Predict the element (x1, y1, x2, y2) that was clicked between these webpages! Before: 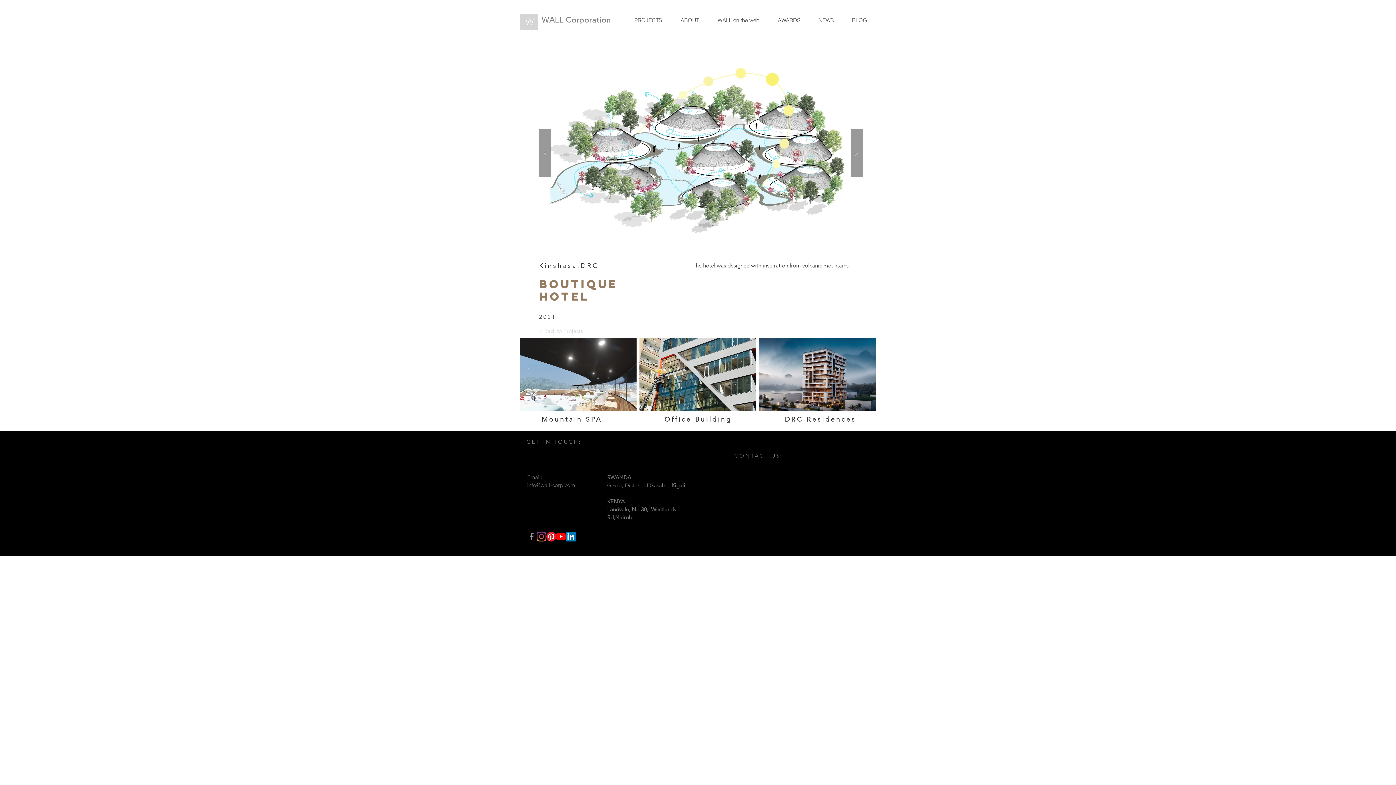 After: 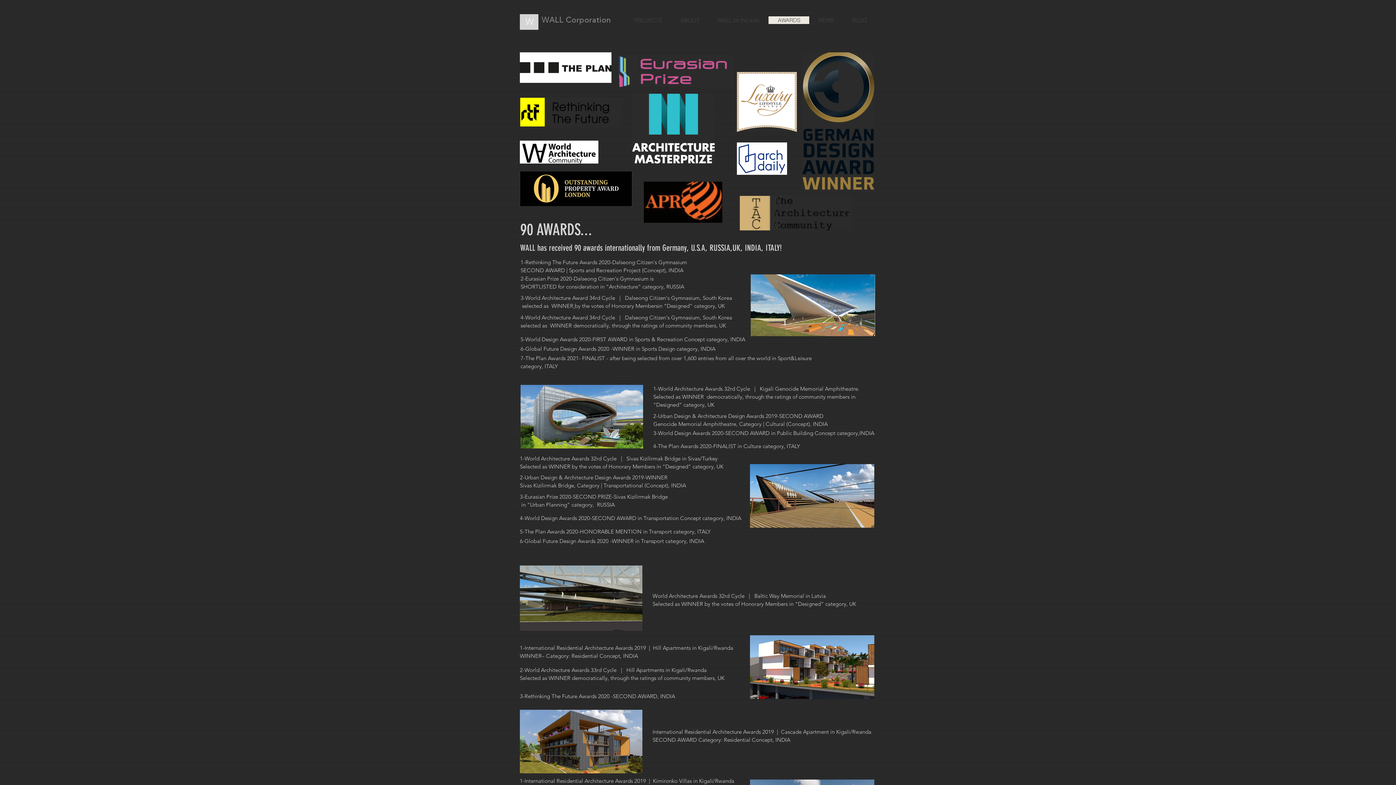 Action: bbox: (768, 16, 809, 24) label: AWARDS